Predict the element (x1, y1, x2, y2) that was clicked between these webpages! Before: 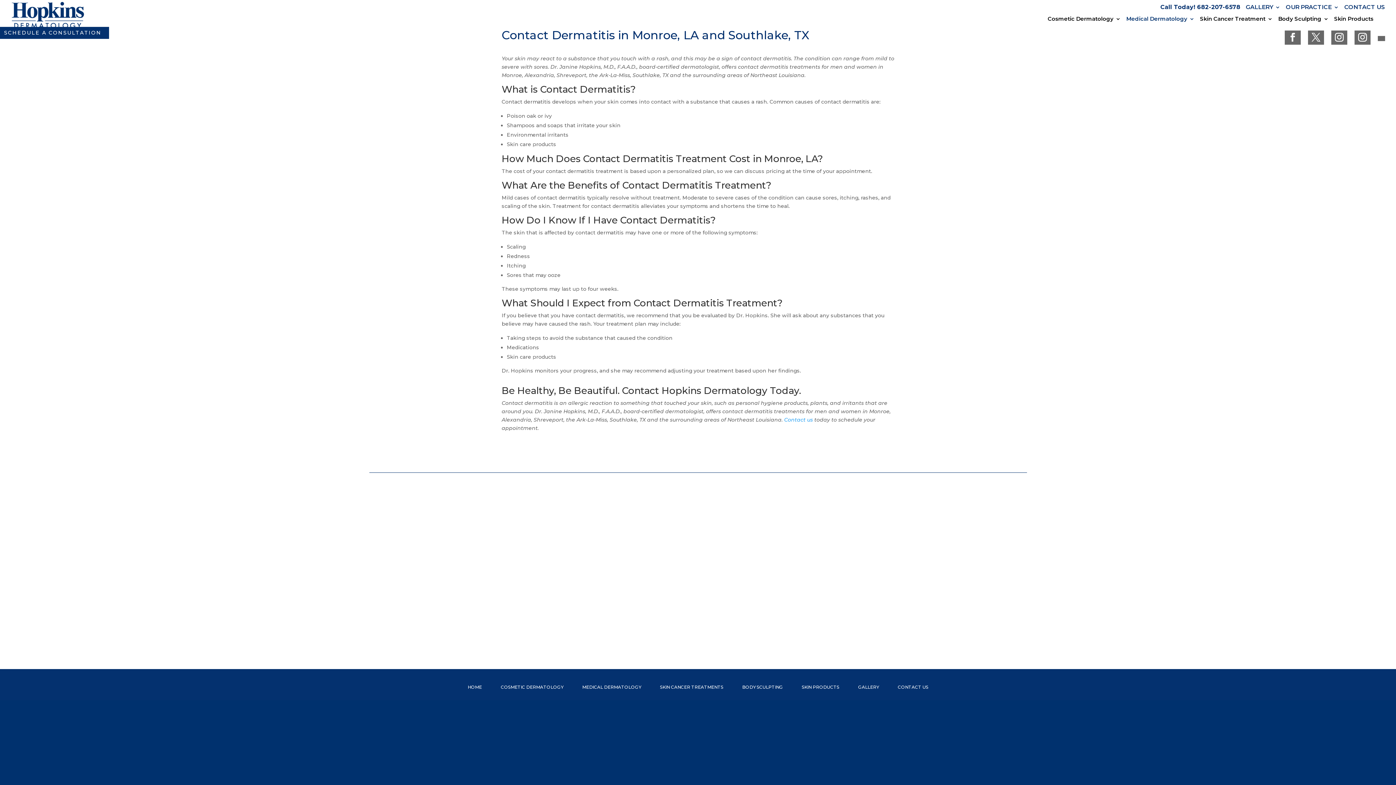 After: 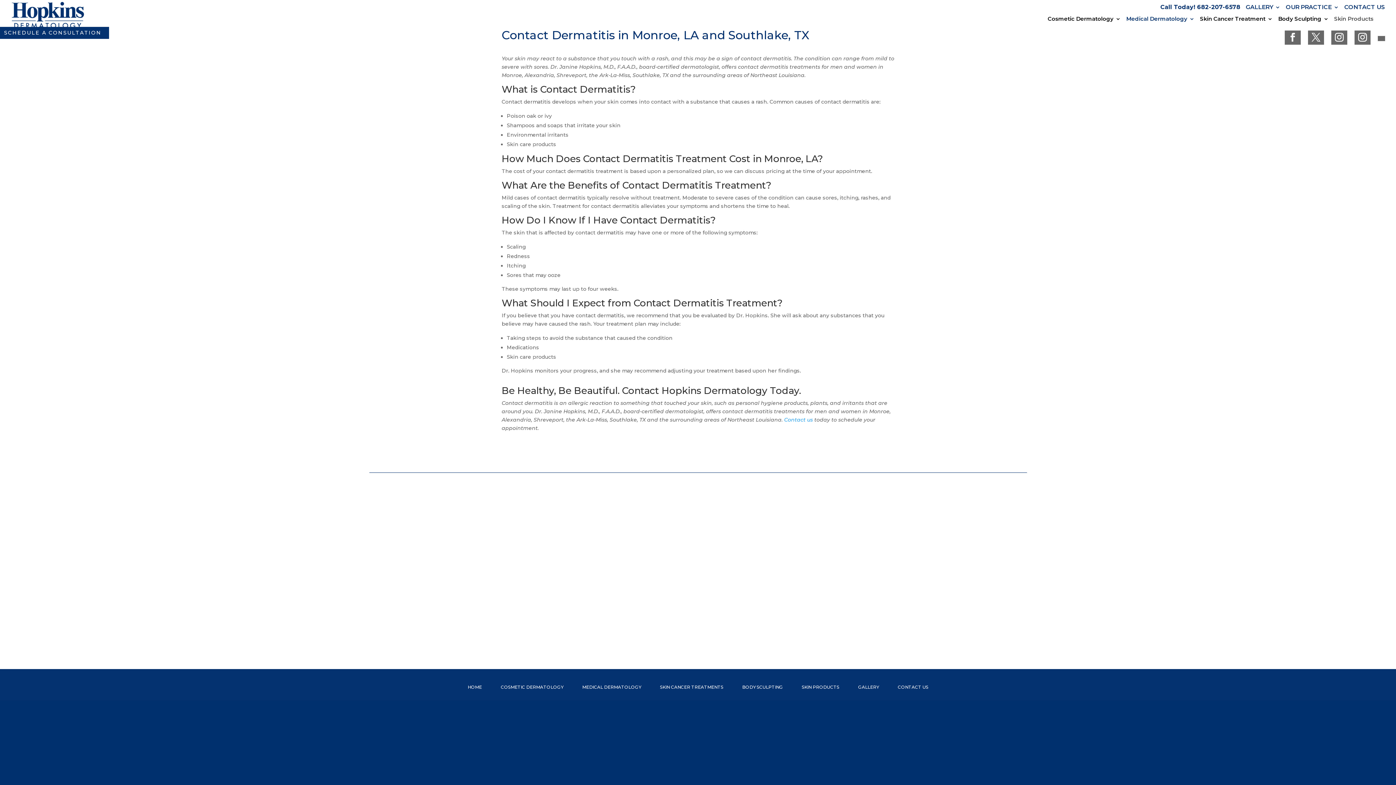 Action: bbox: (1334, 16, 1379, 26) label: Skin Products